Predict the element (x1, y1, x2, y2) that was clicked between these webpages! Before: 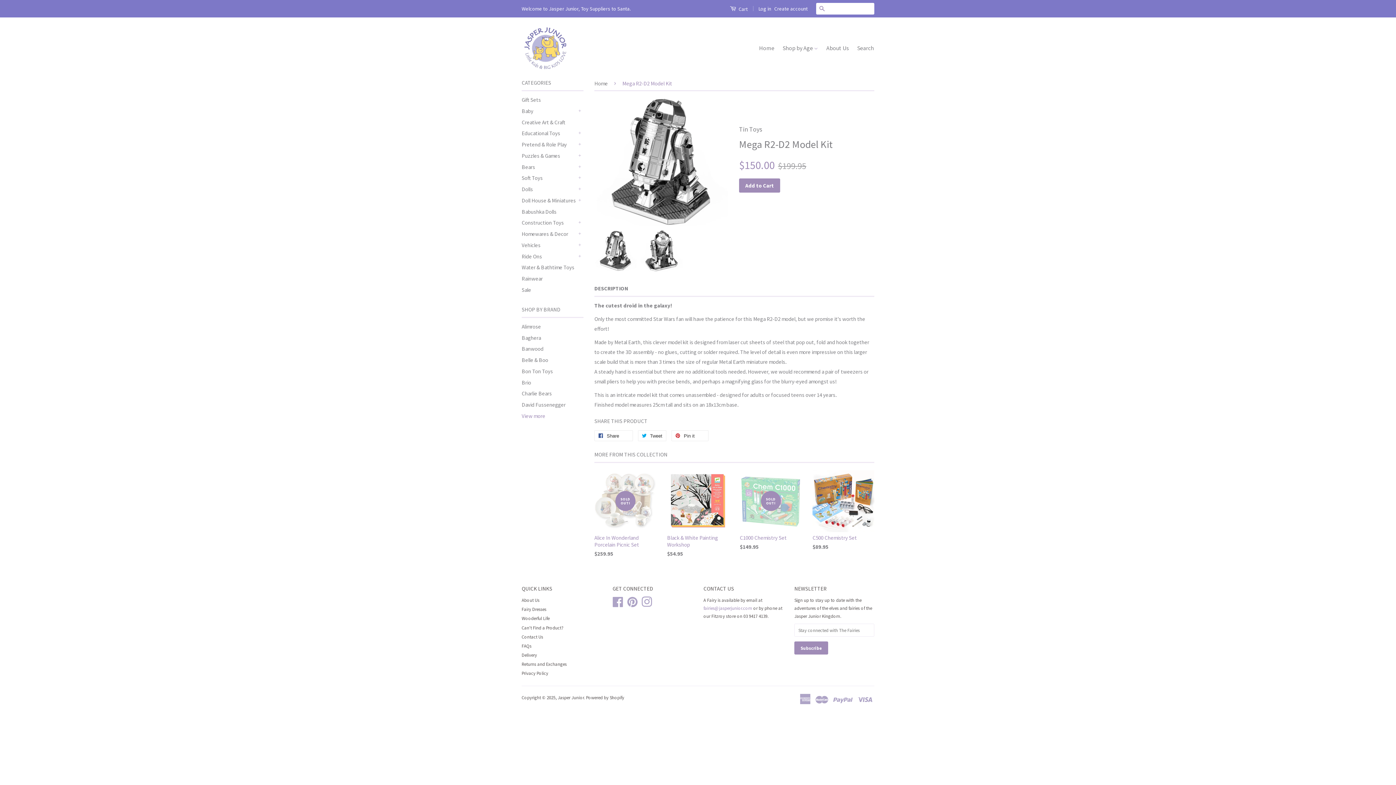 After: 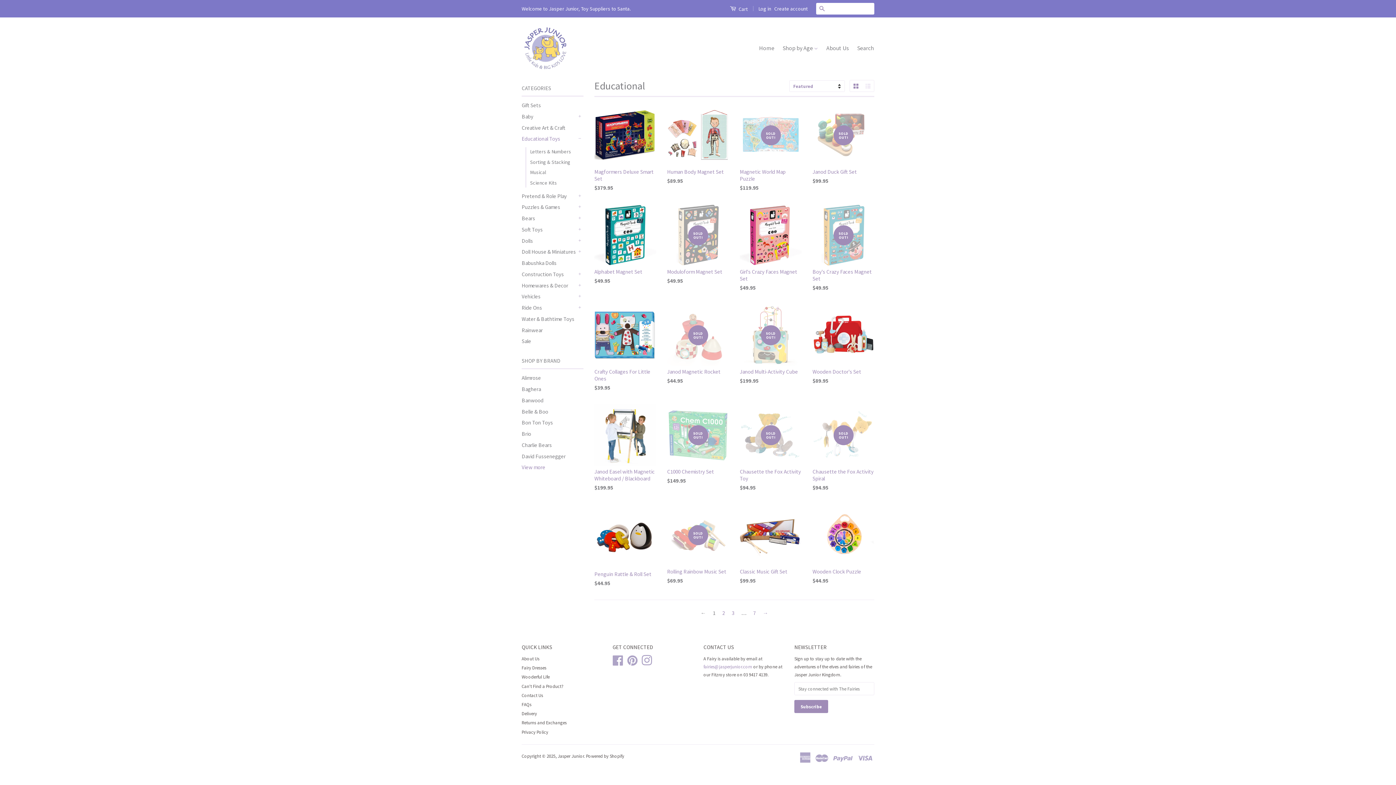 Action: bbox: (521, 128, 576, 138) label: Educational Toys